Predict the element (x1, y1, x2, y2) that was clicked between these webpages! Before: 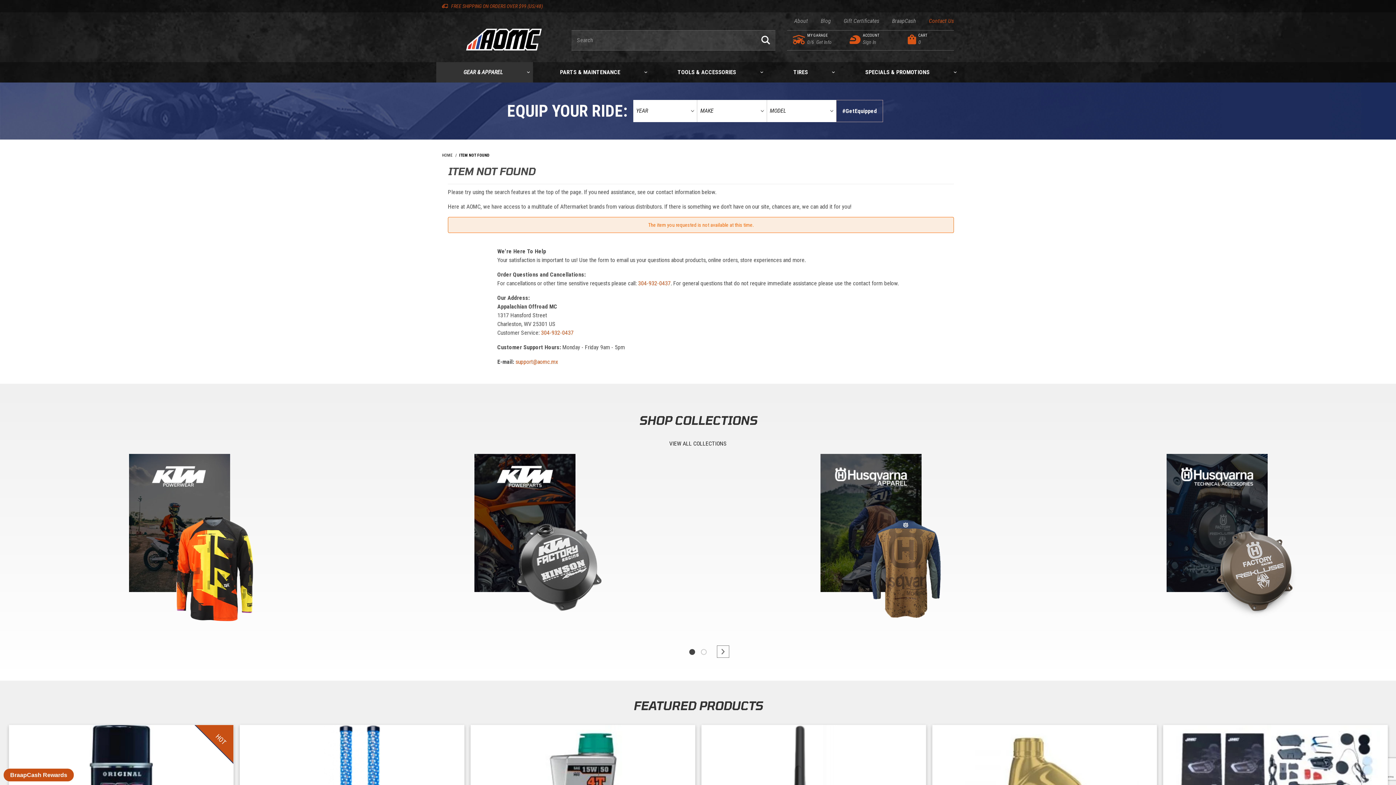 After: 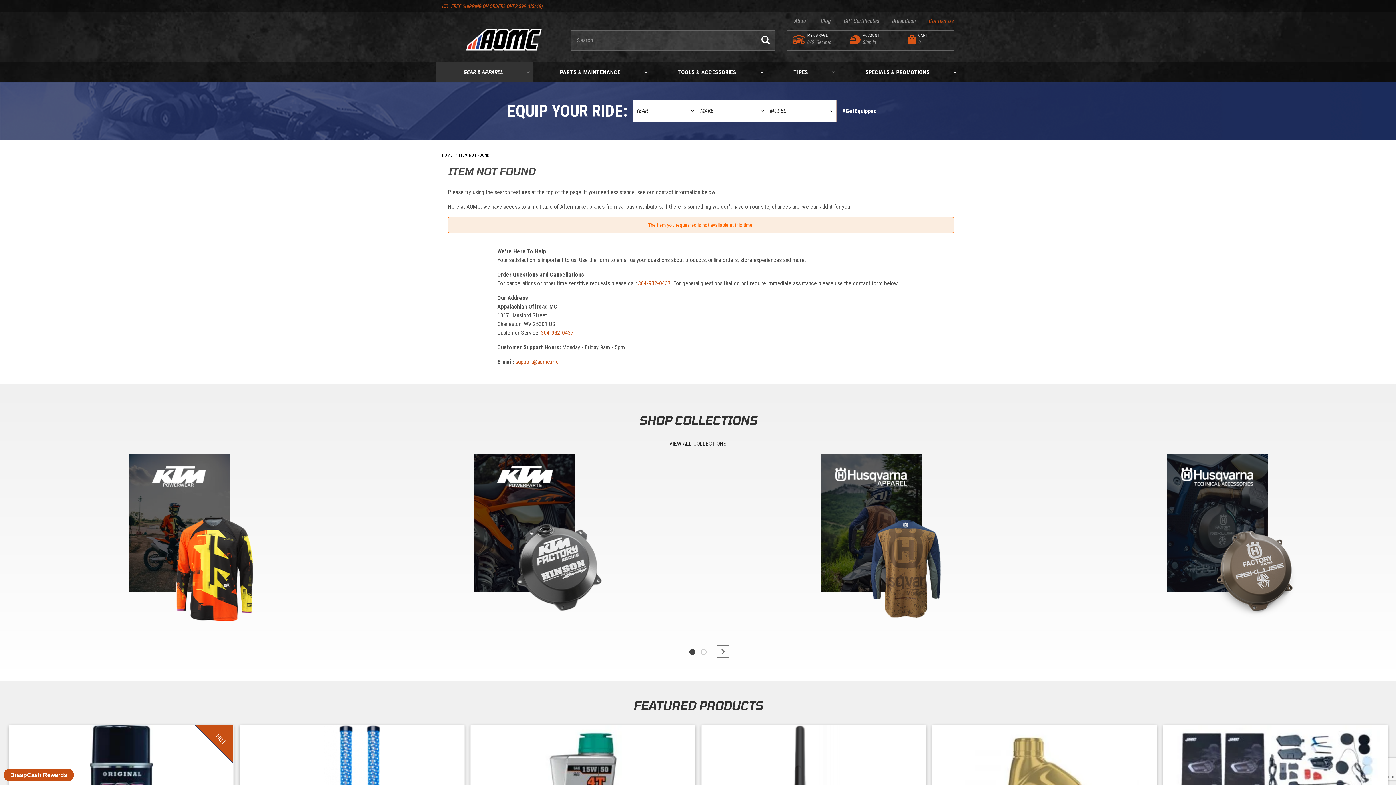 Action: label: ITEM NOT FOUND bbox: (459, 153, 489, 157)